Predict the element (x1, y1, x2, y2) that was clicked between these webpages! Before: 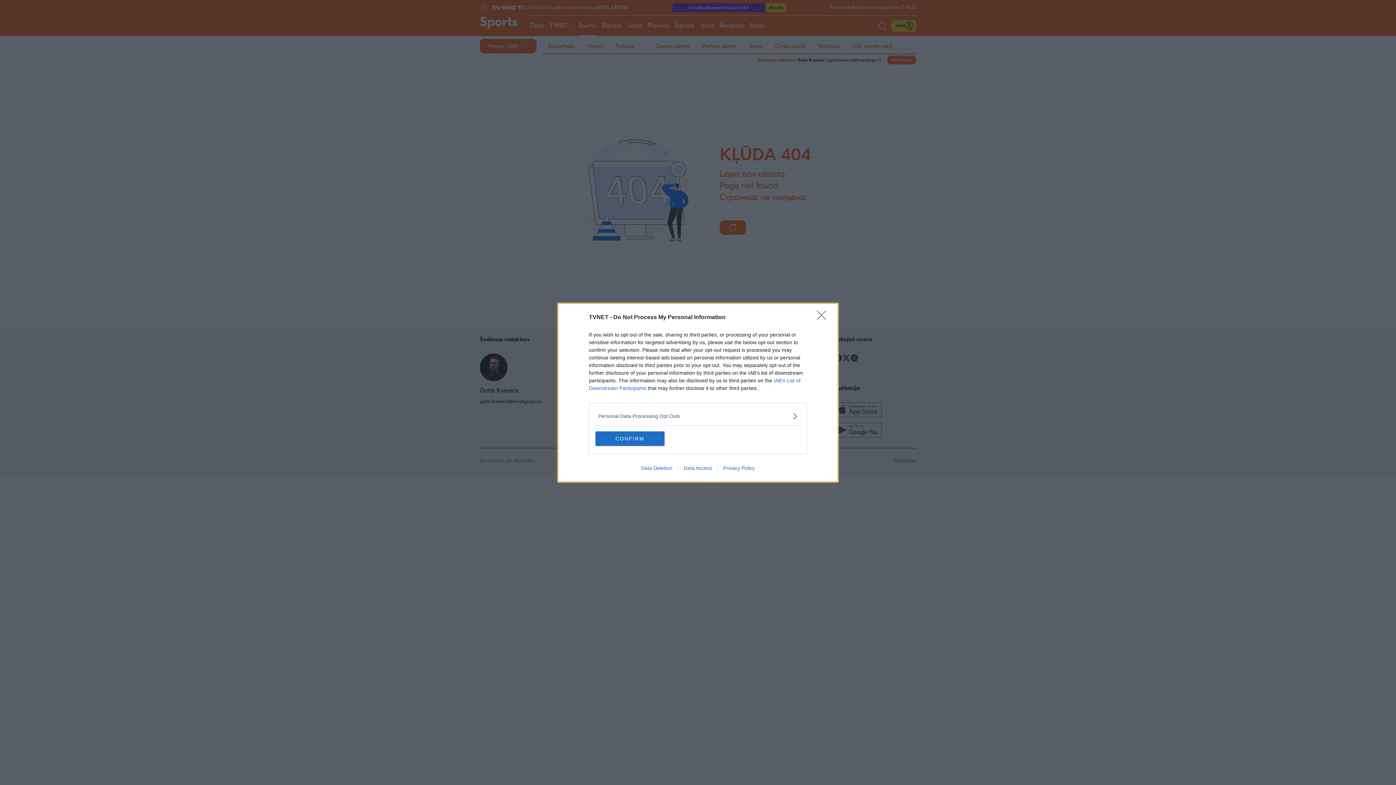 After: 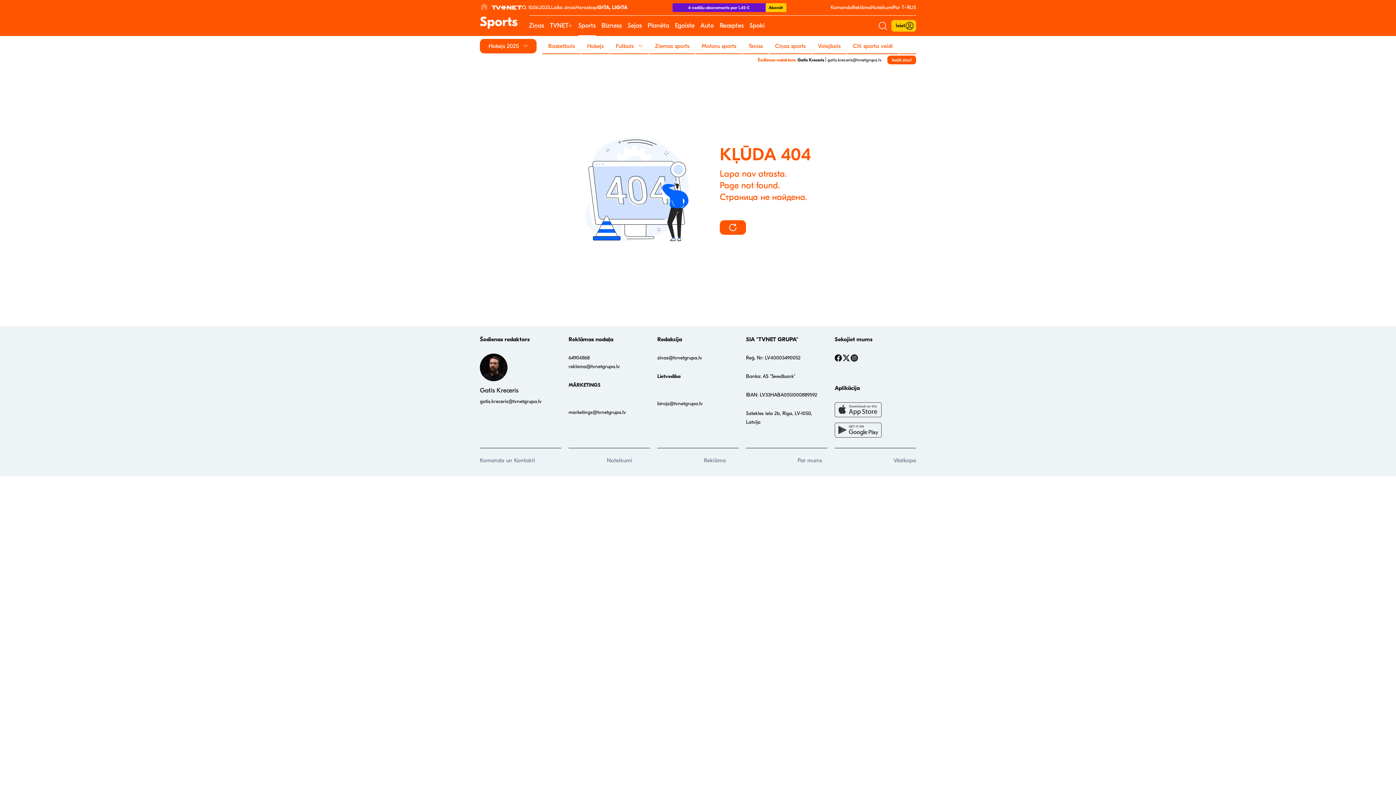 Action: bbox: (595, 431, 664, 446) label: CONFIRM